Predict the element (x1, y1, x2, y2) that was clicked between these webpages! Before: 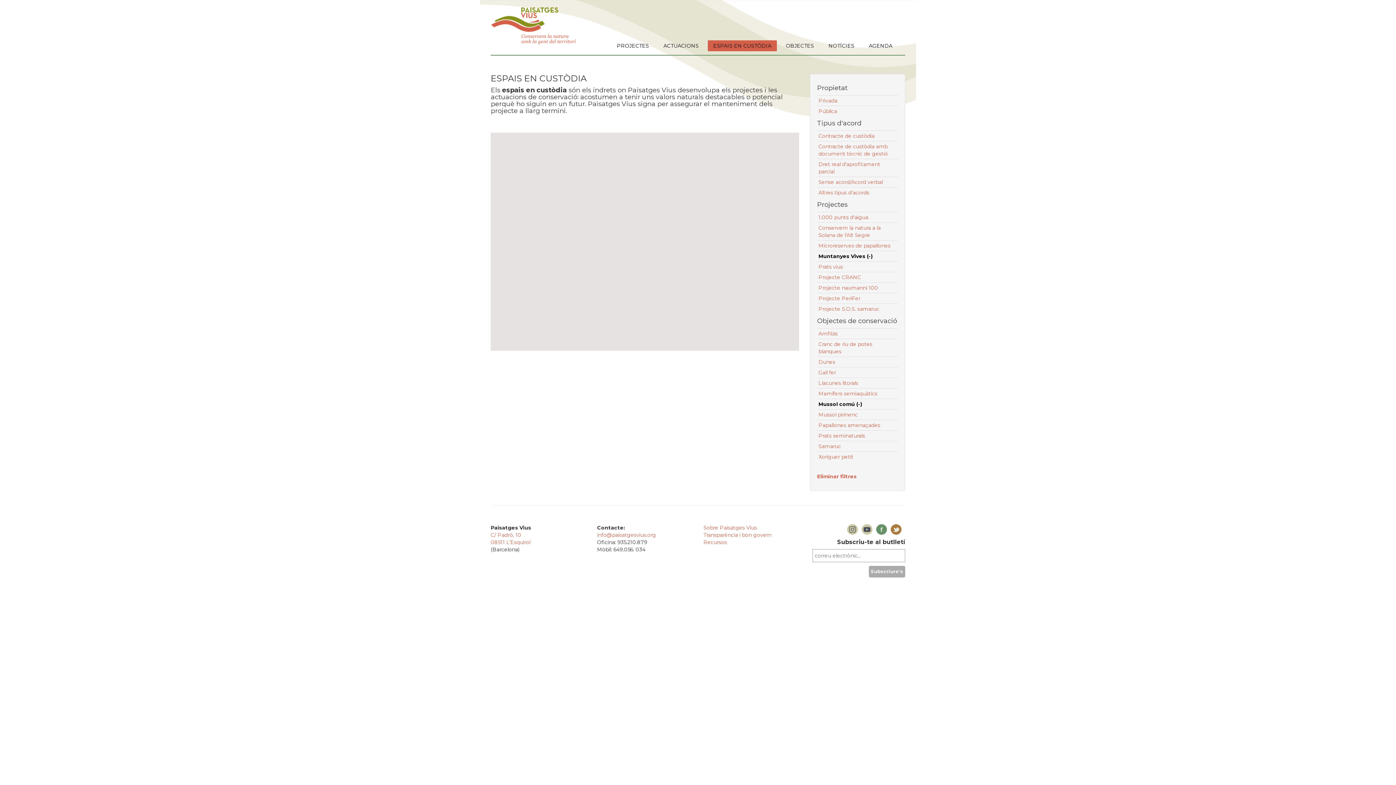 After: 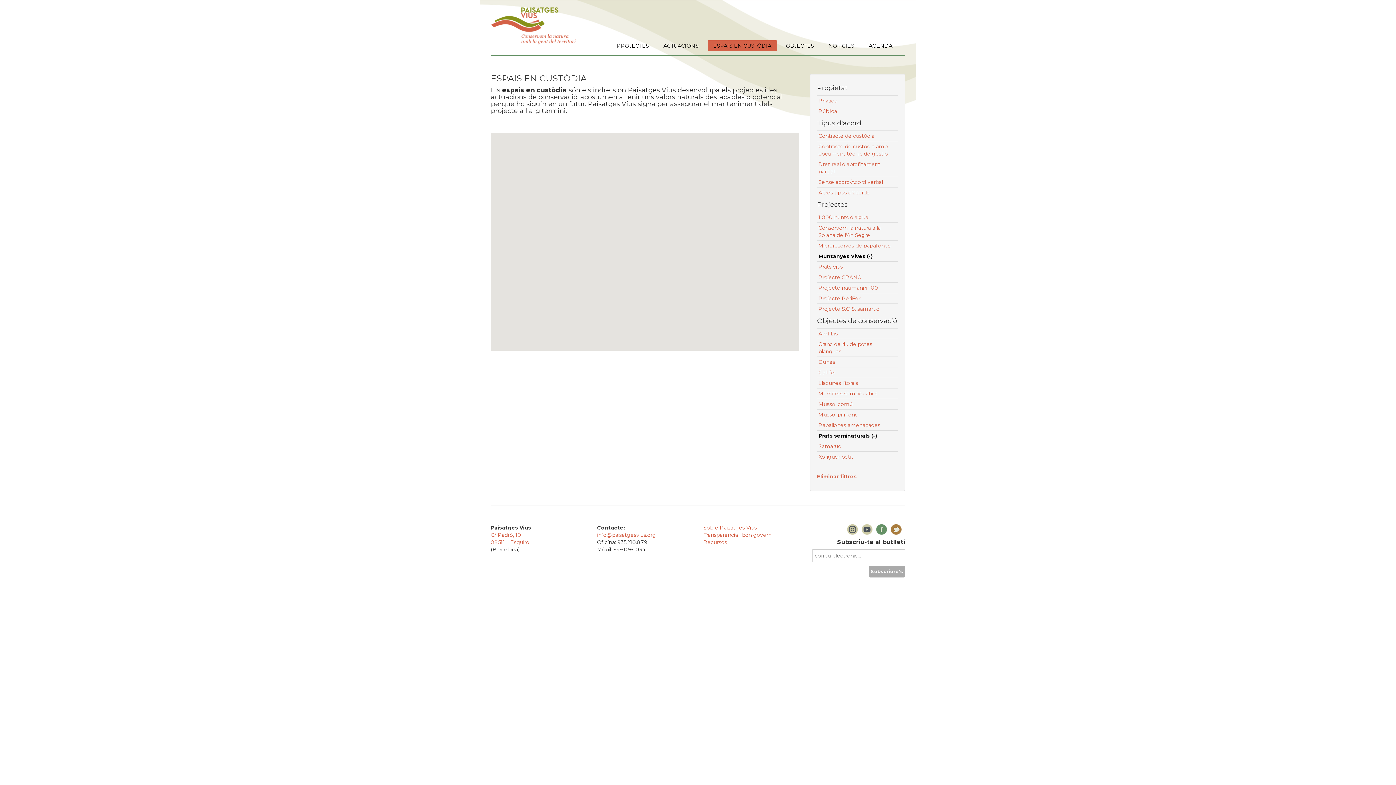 Action: bbox: (818, 432, 865, 439) label: Prats seminaturals